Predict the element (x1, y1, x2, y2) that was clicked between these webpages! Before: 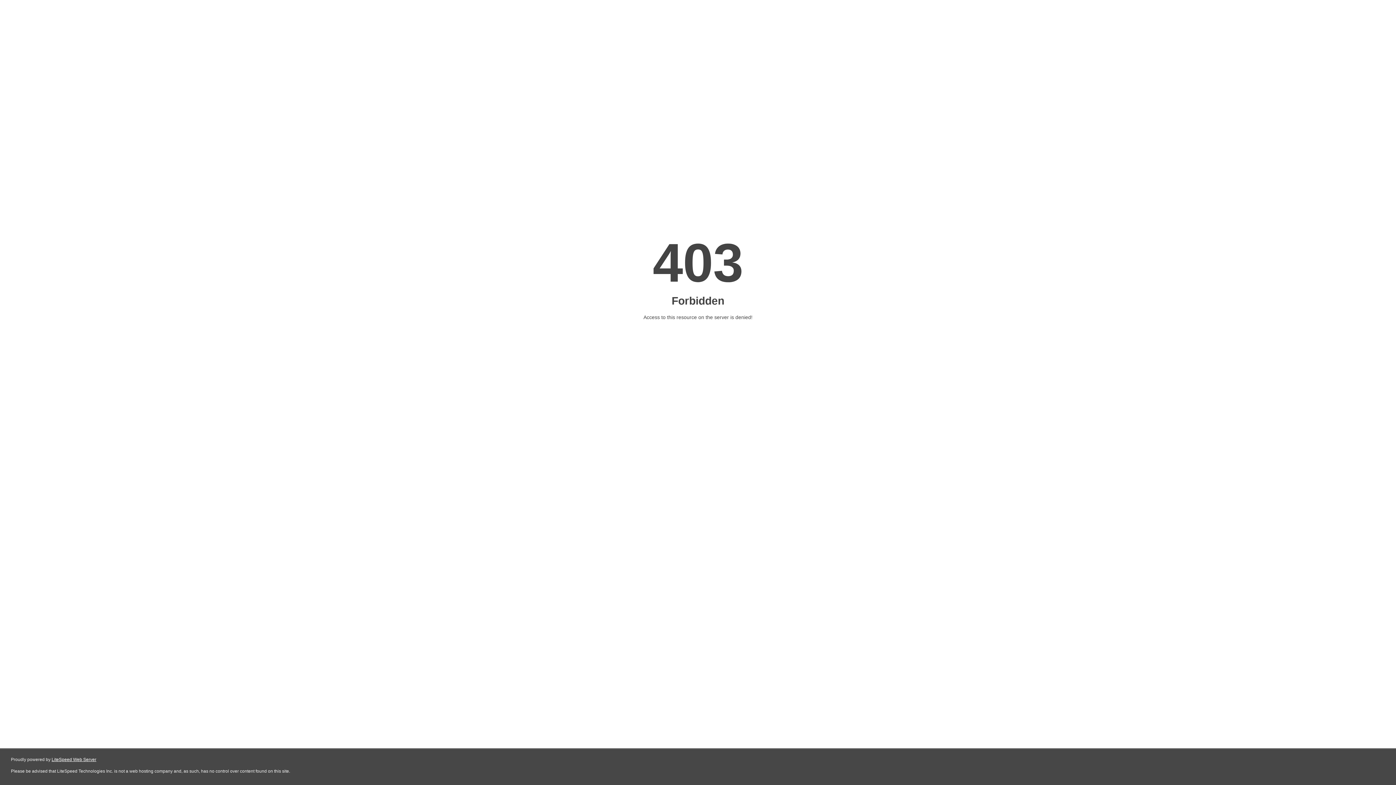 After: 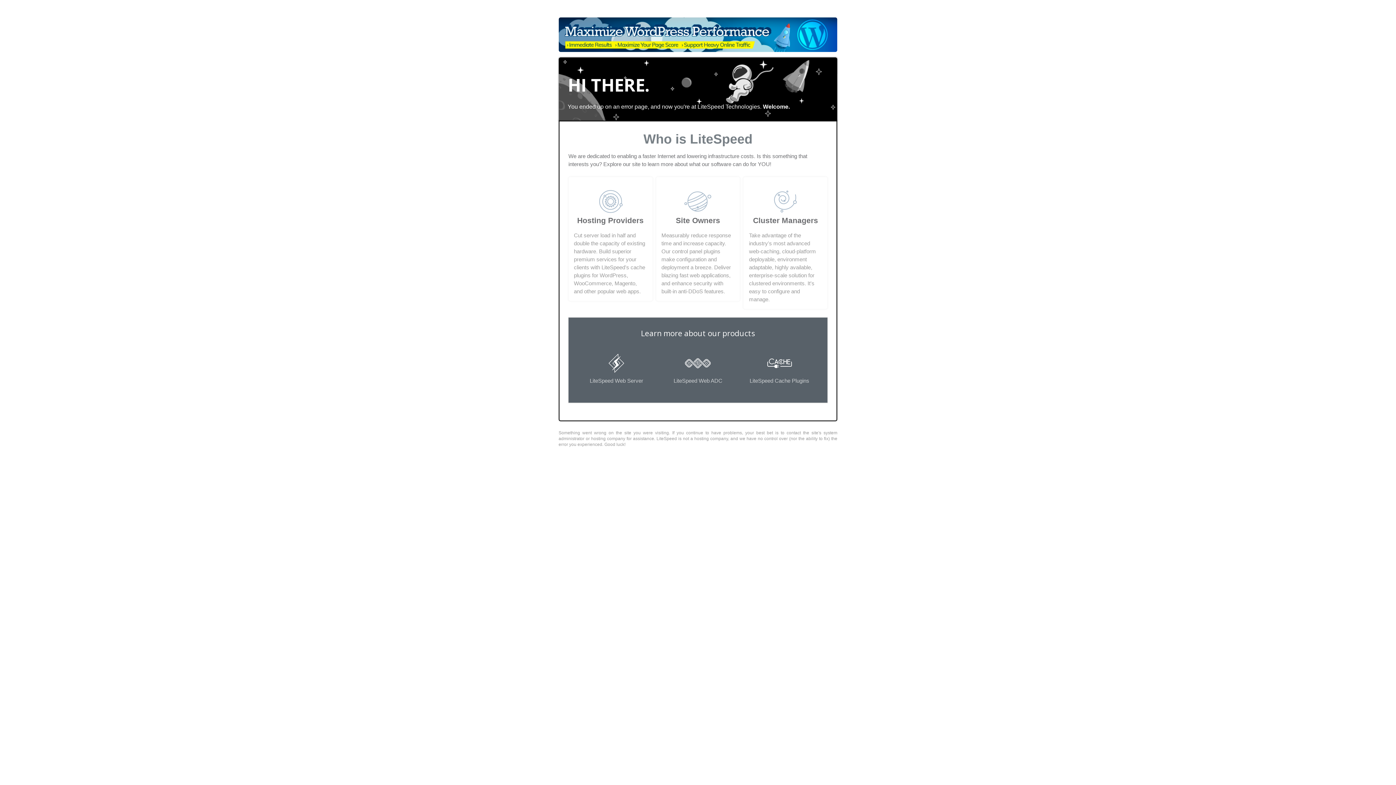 Action: label: LiteSpeed Web Server bbox: (51, 757, 96, 762)